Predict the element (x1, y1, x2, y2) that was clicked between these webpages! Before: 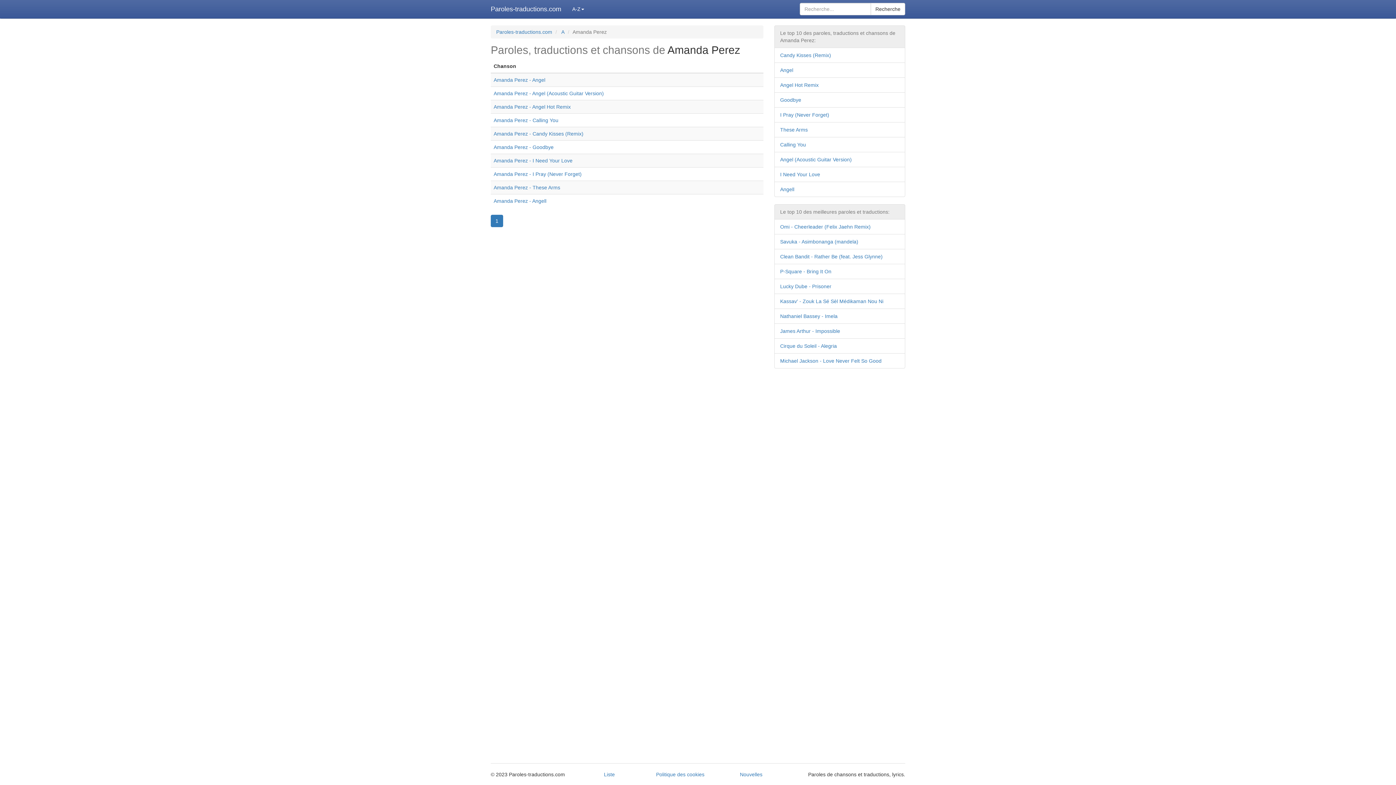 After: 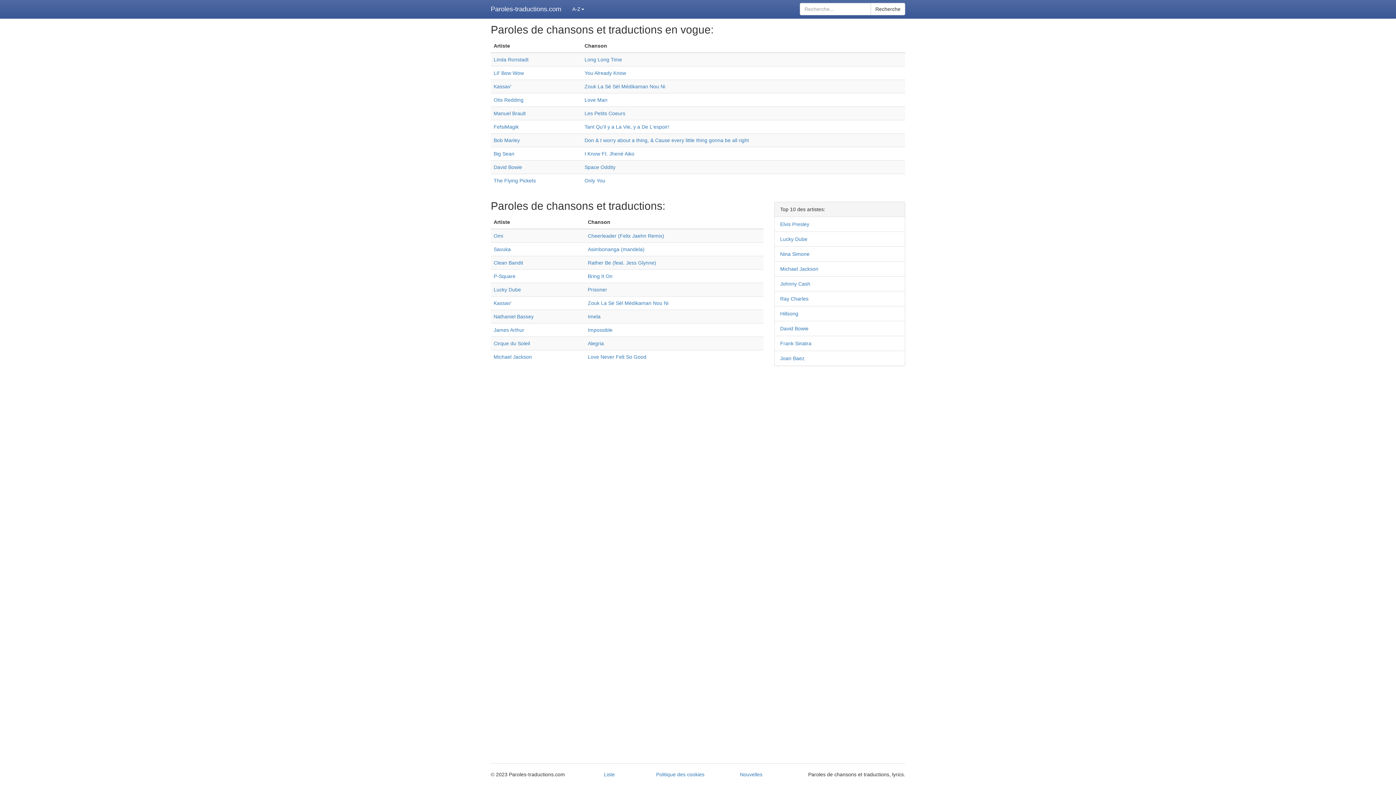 Action: label: Amanda Perez - Goodbye bbox: (493, 144, 553, 150)